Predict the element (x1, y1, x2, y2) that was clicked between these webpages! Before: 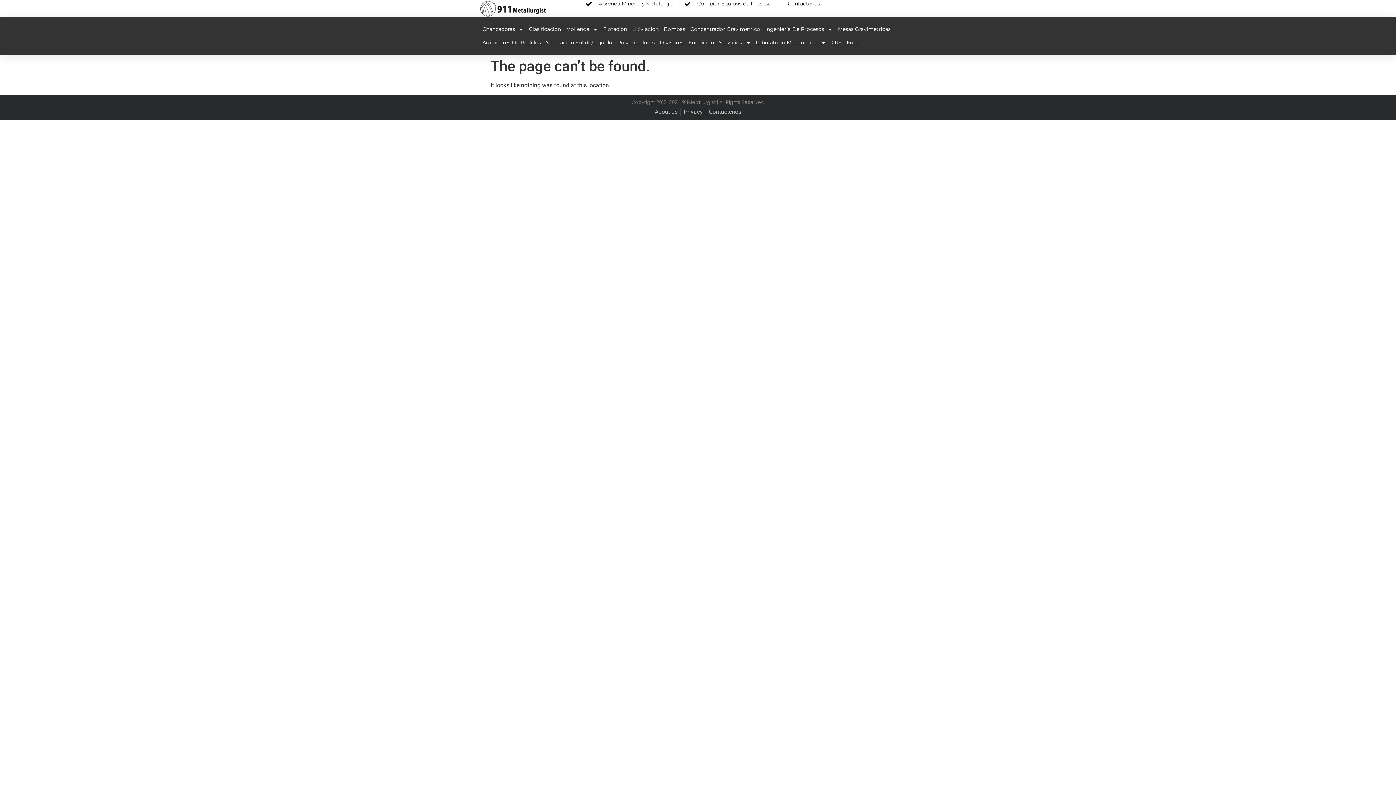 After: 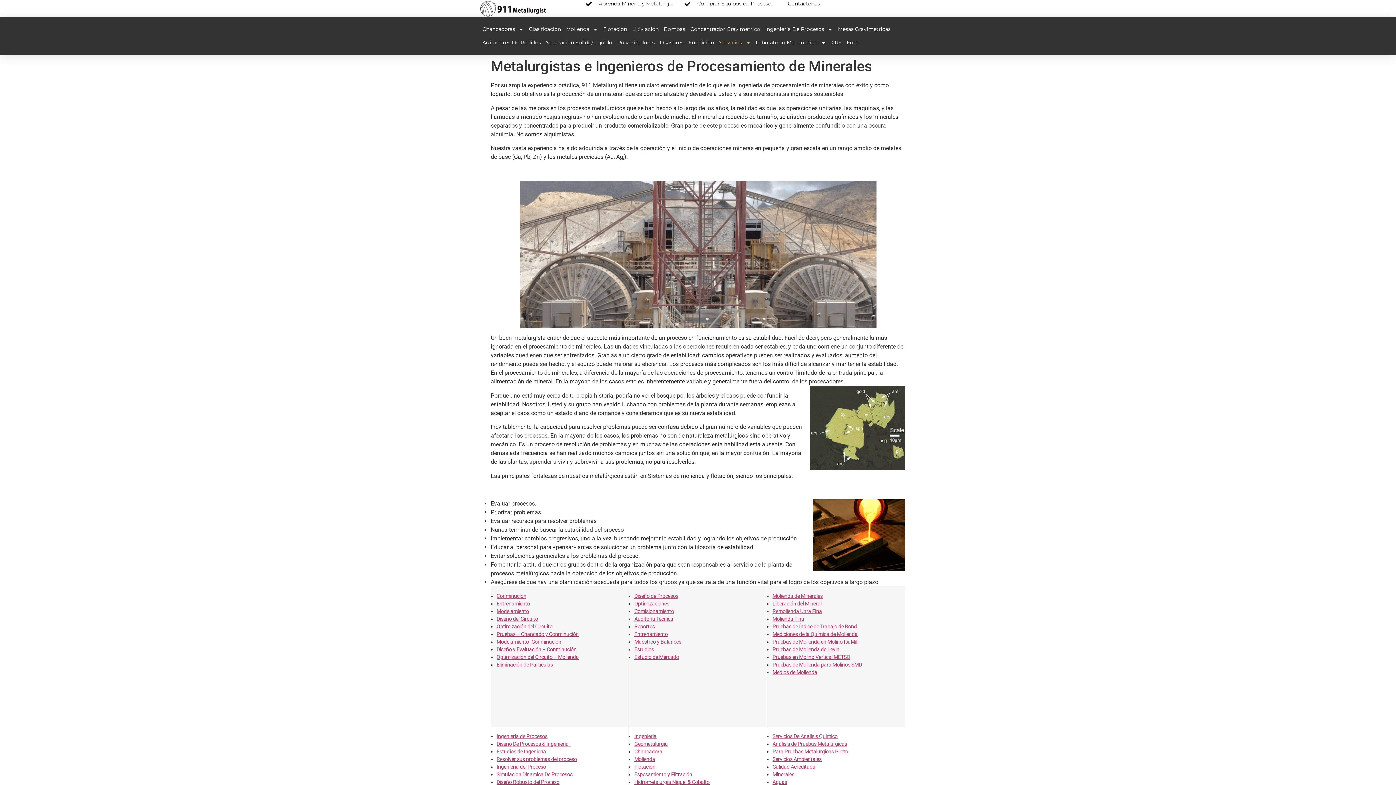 Action: bbox: (586, 0, 673, 7) label: Aprenda Minería y Metalurgia